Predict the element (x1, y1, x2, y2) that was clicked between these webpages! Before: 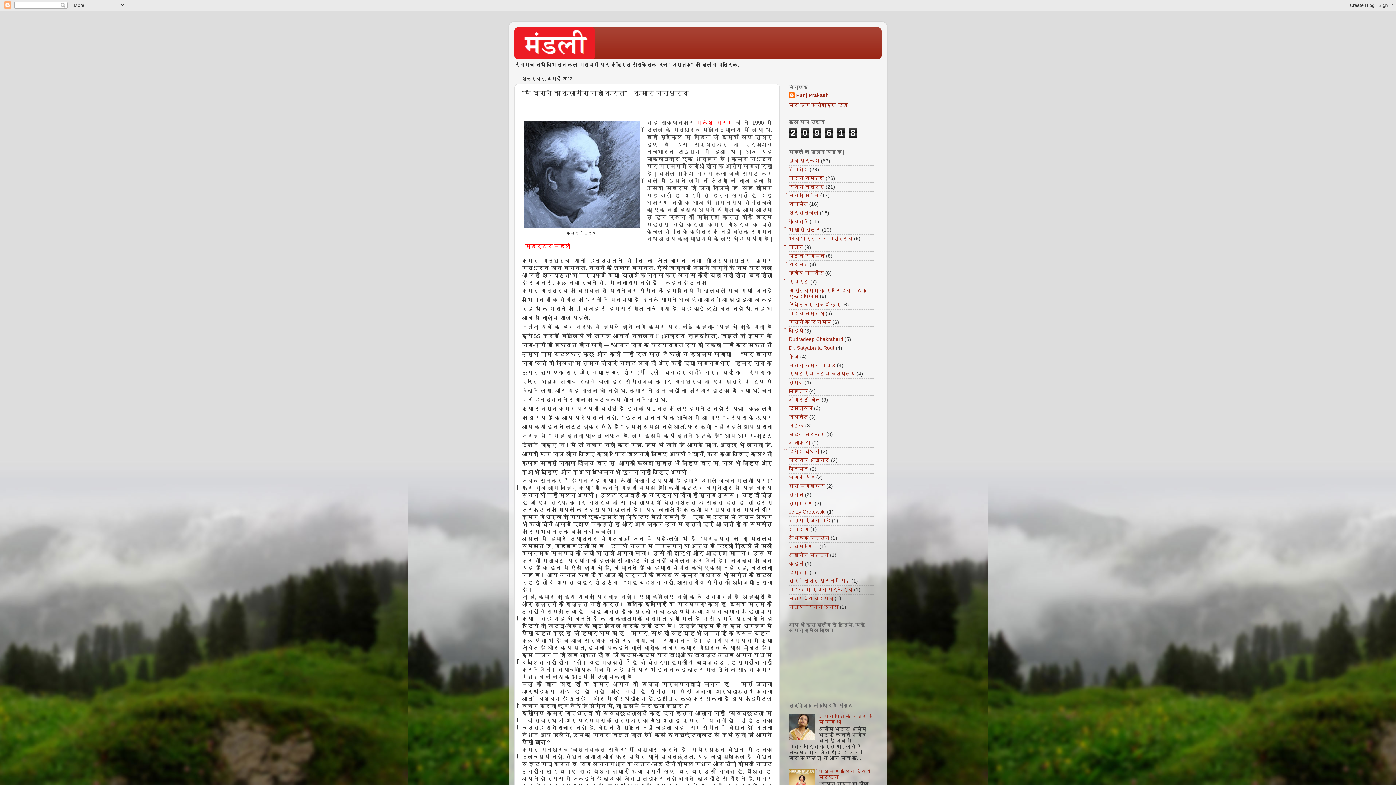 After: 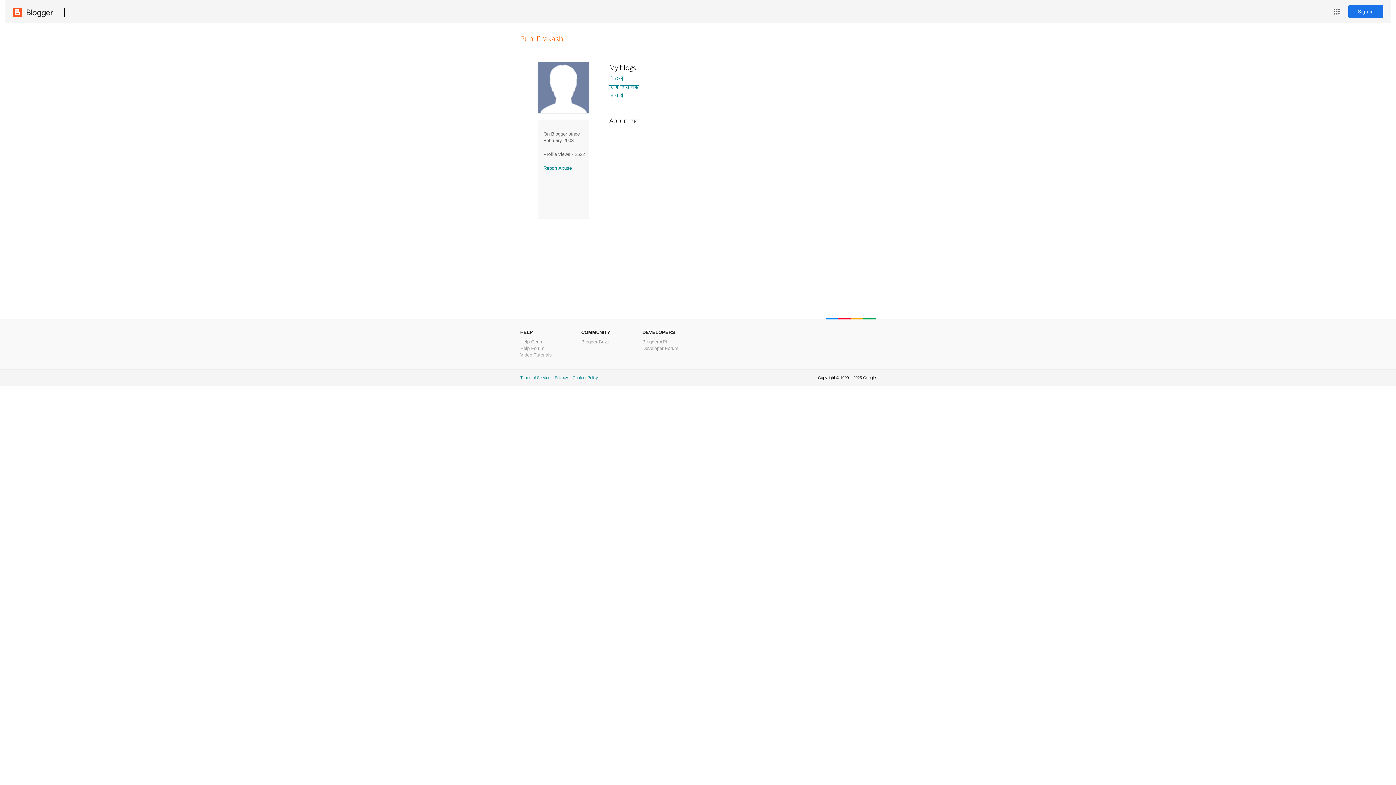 Action: label: मेरा पूरा प्रोफ़ाइल देखें bbox: (789, 102, 848, 108)